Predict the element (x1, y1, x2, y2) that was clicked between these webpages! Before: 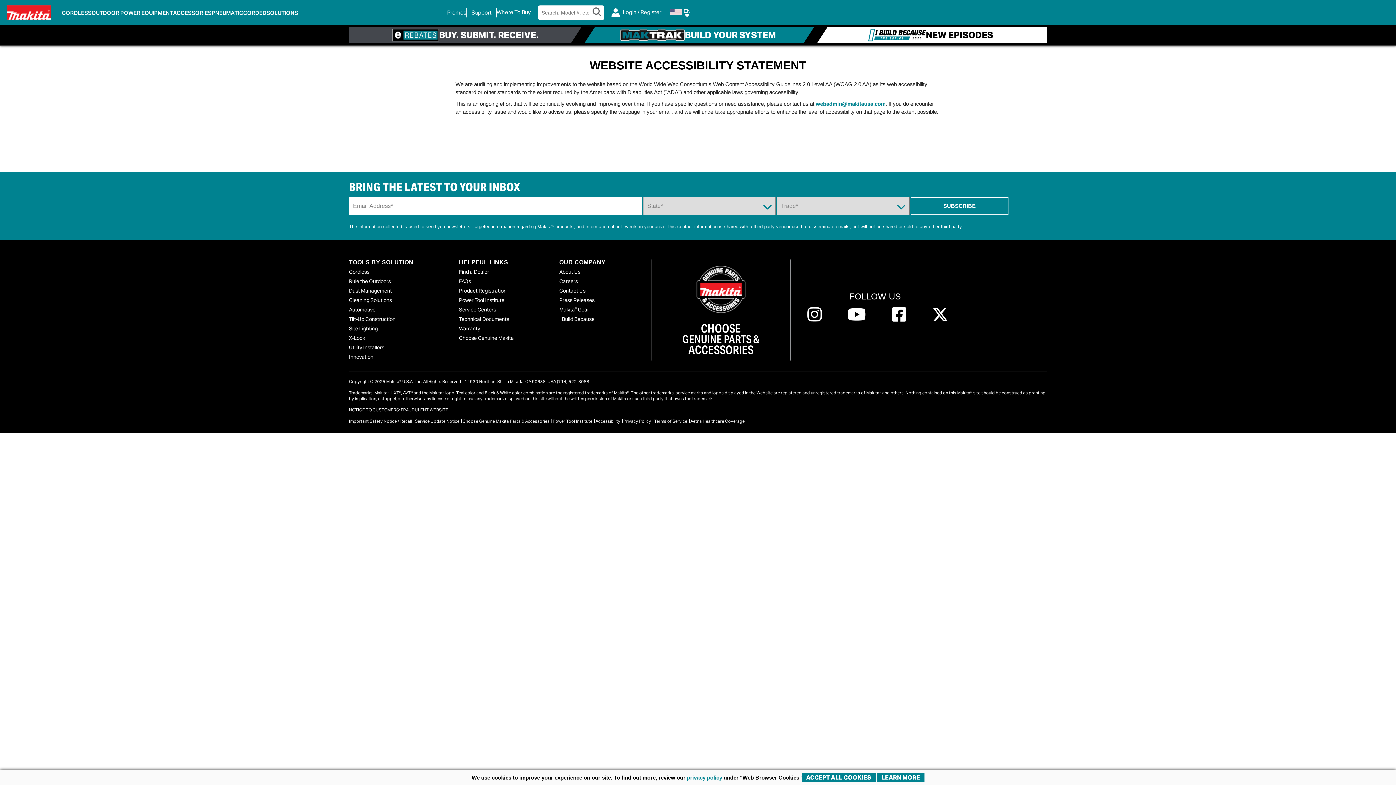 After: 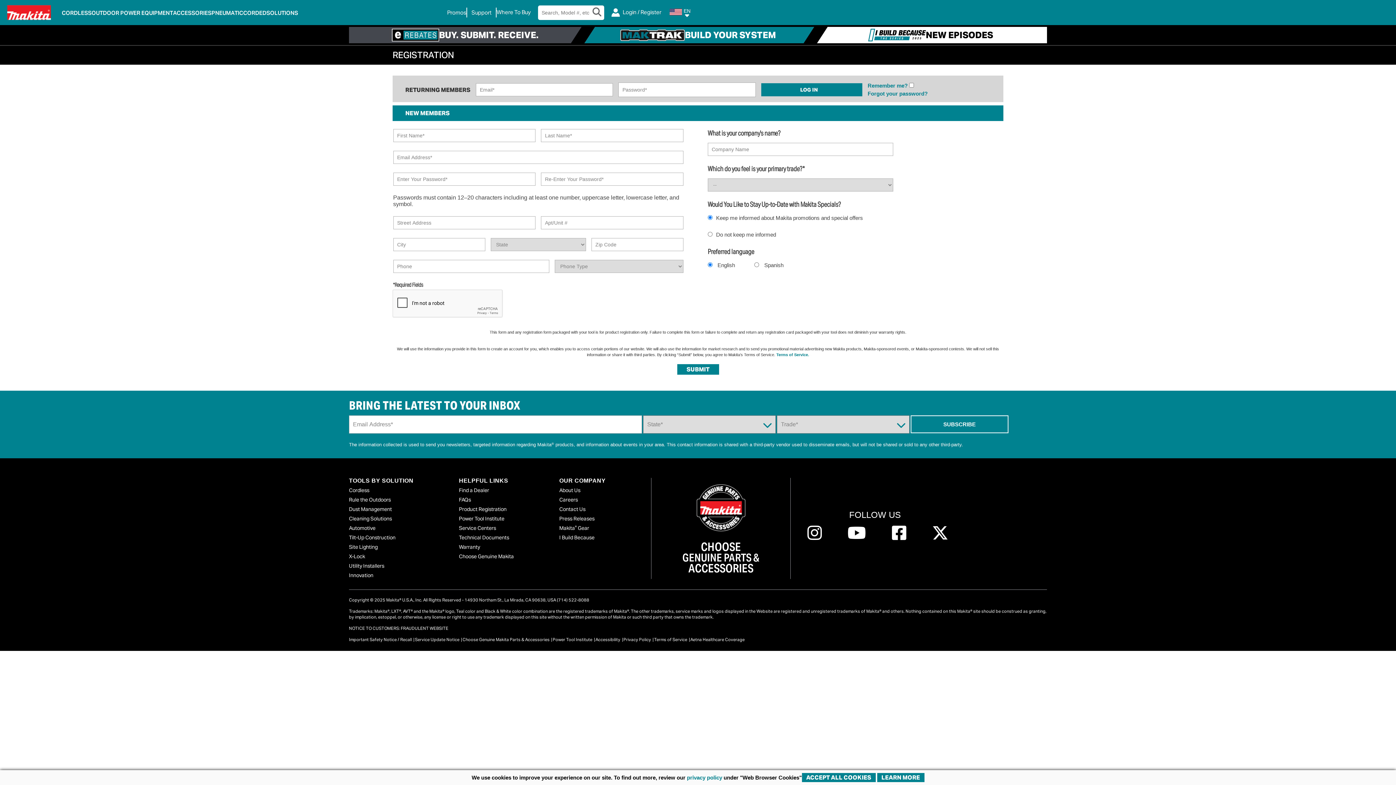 Action: label: Product Registration bbox: (459, 287, 506, 294)